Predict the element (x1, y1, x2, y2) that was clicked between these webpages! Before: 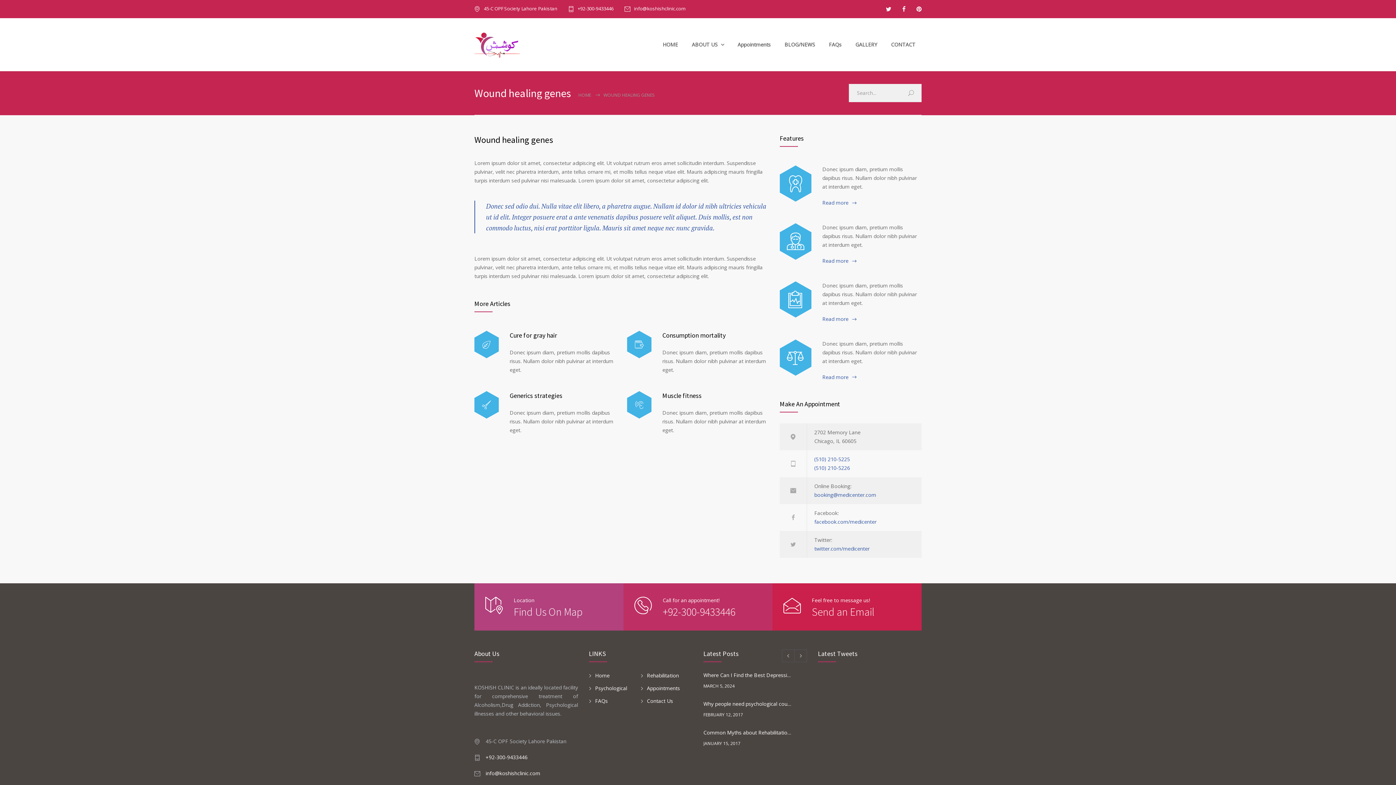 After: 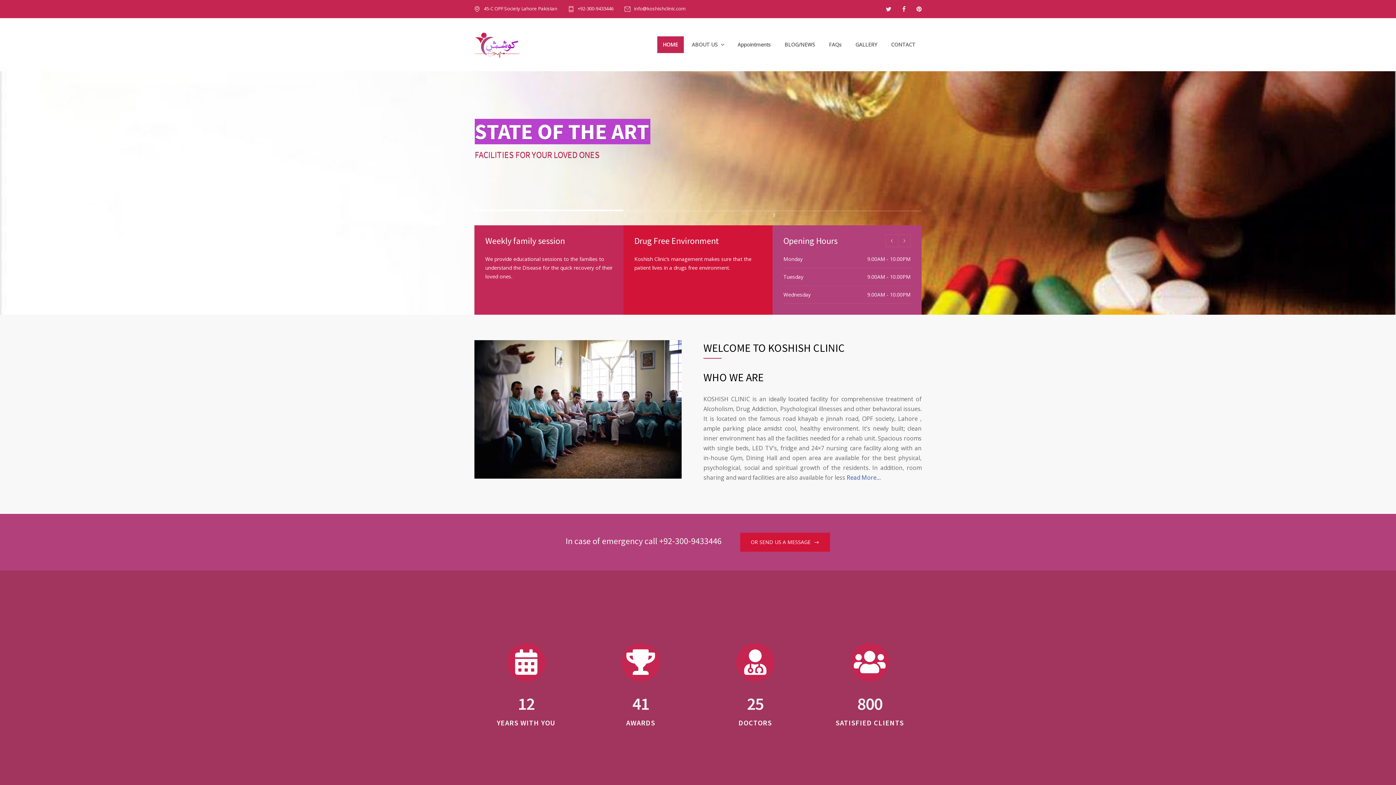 Action: label: HOME bbox: (578, 92, 591, 98)